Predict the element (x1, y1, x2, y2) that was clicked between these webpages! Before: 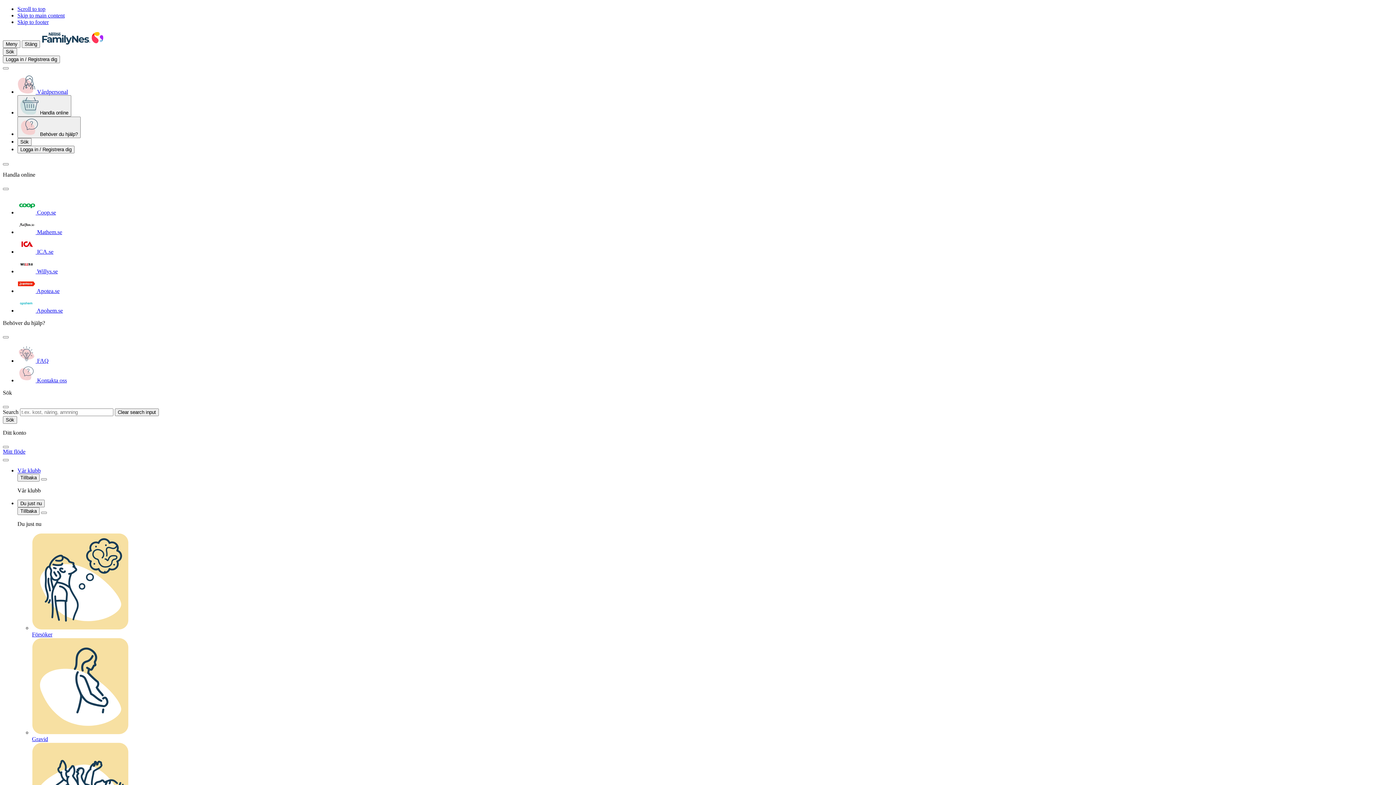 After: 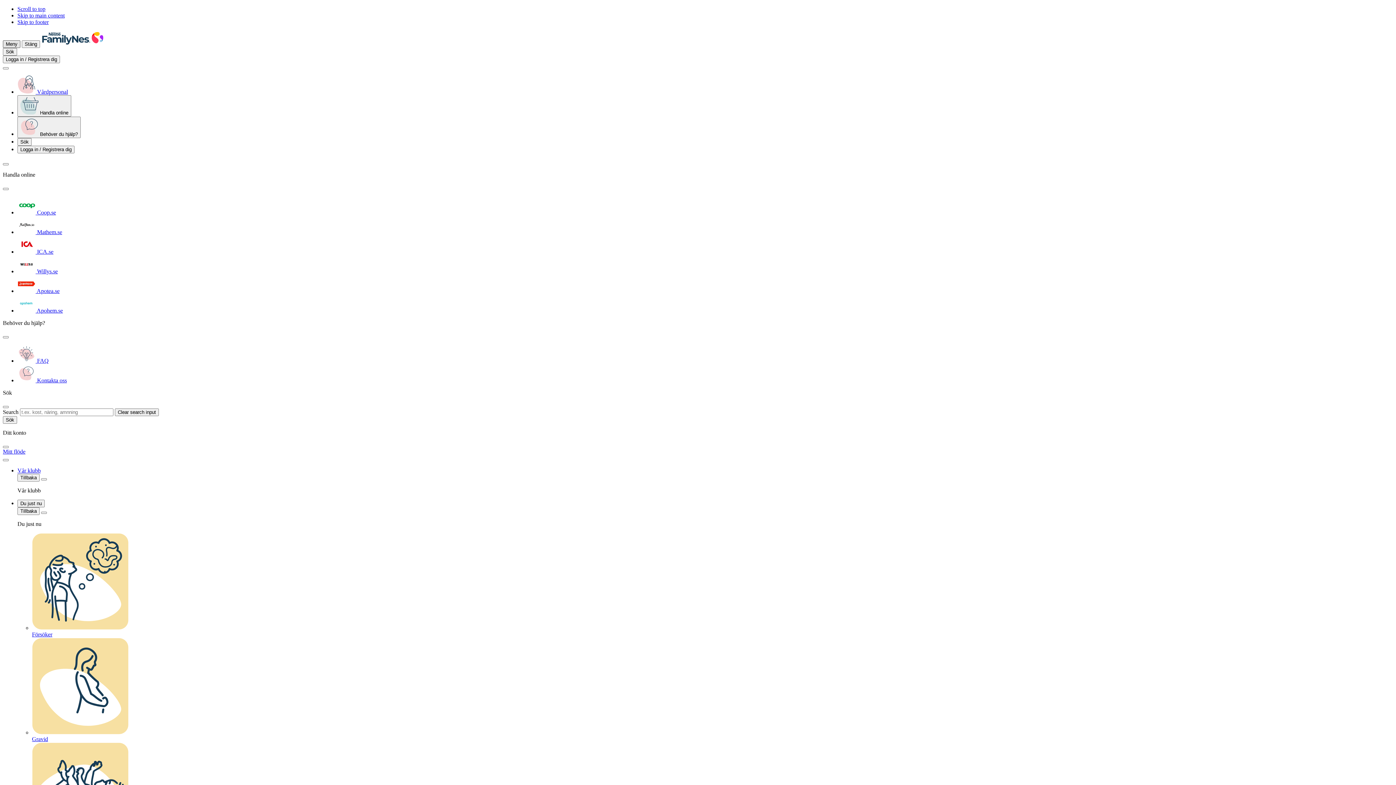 Action: bbox: (2, 40, 20, 48) label: Meny